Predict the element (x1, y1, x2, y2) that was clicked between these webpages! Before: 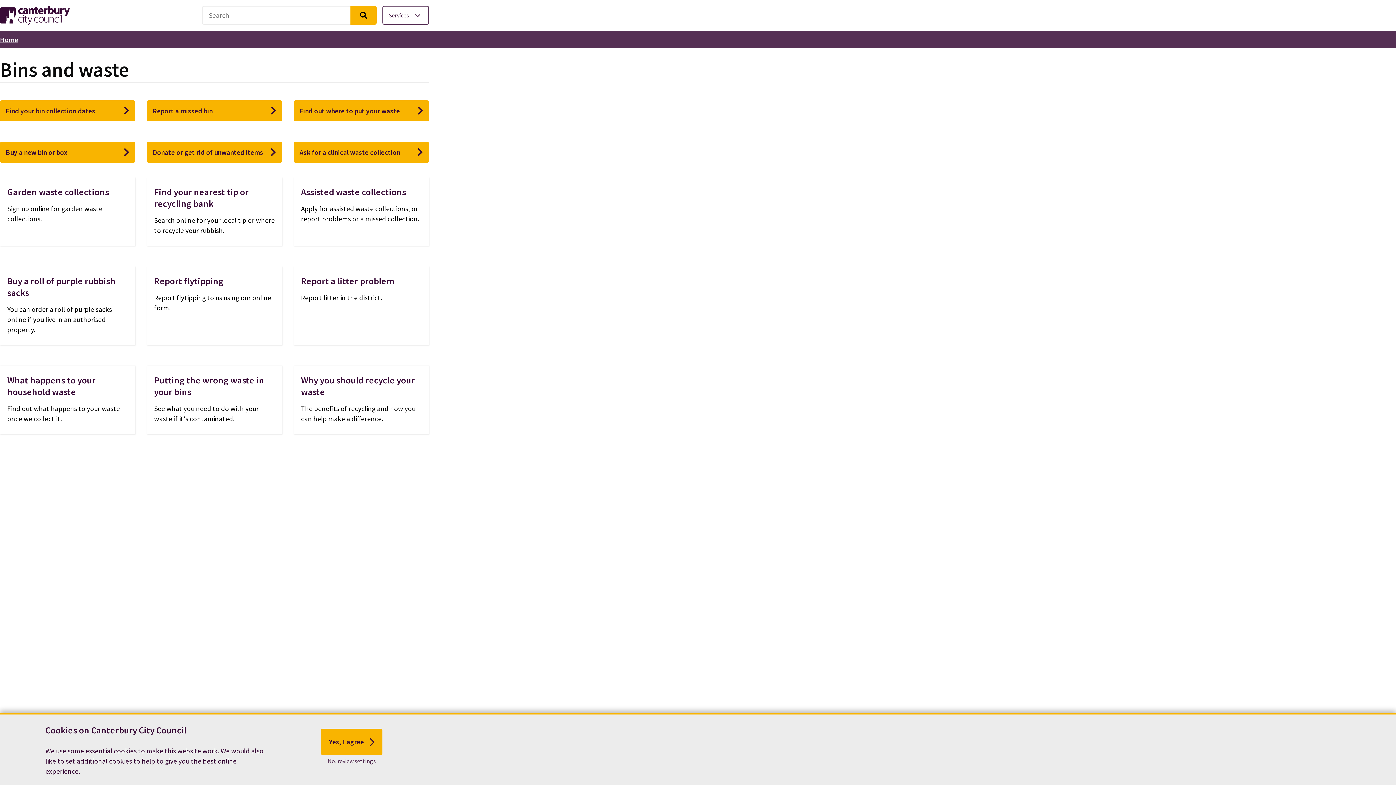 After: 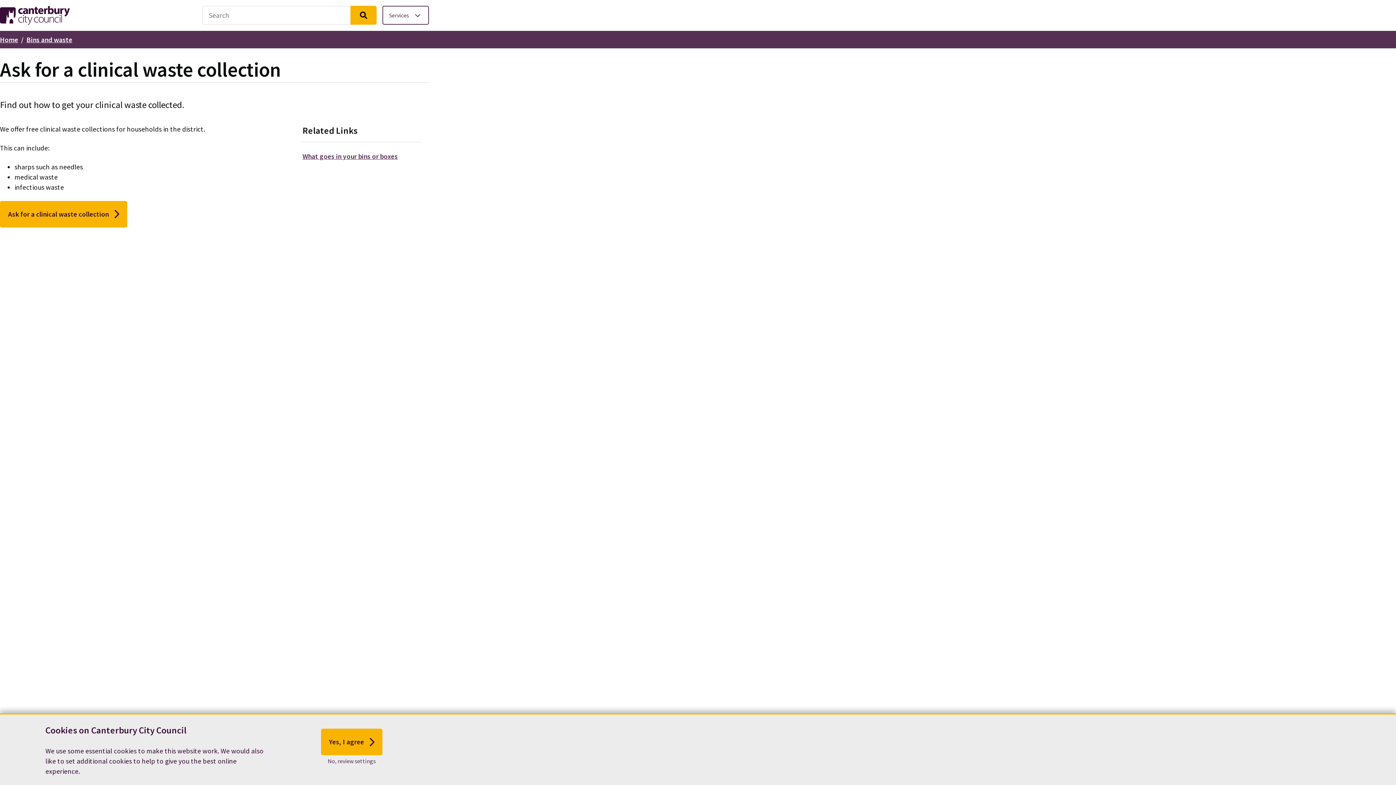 Action: bbox: (293, 141, 429, 162) label: Ask for a clinical waste collection